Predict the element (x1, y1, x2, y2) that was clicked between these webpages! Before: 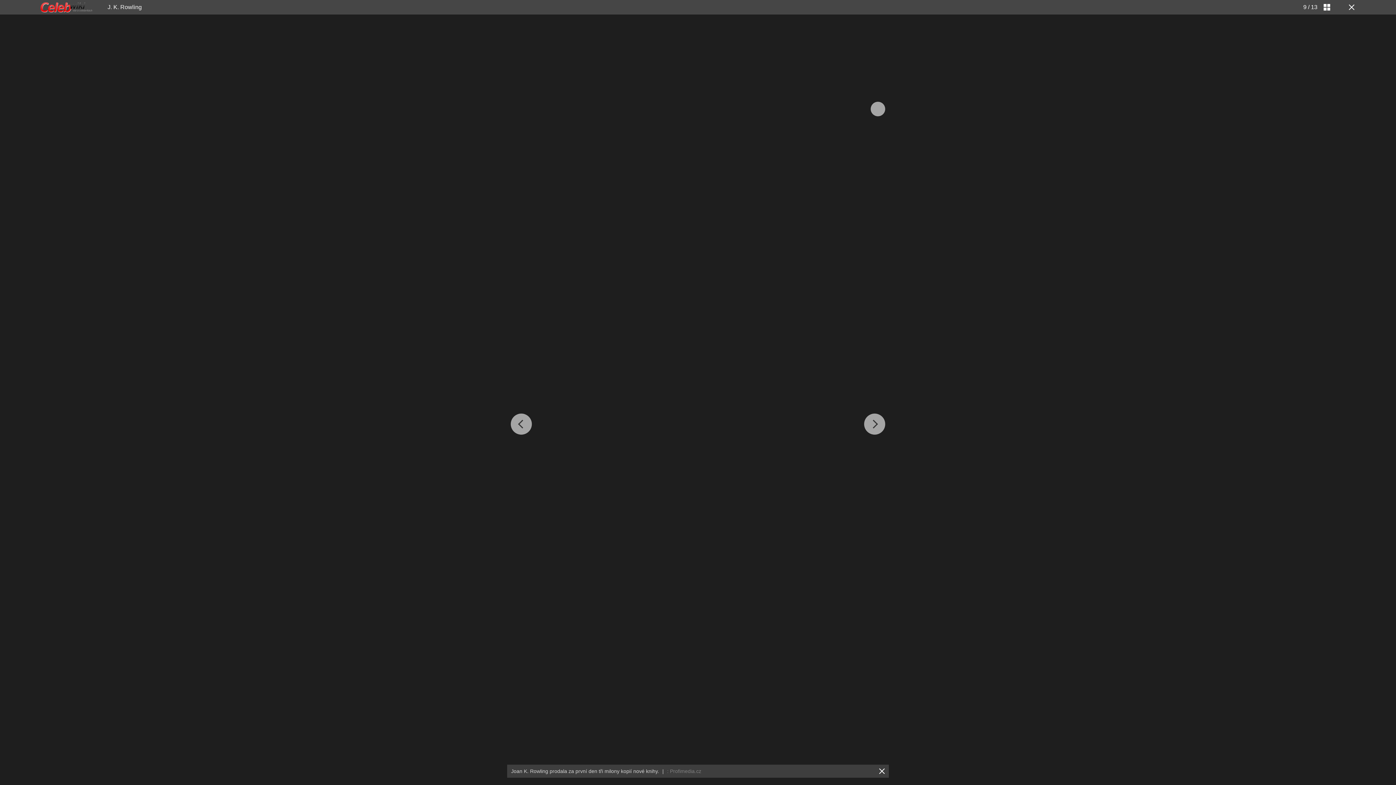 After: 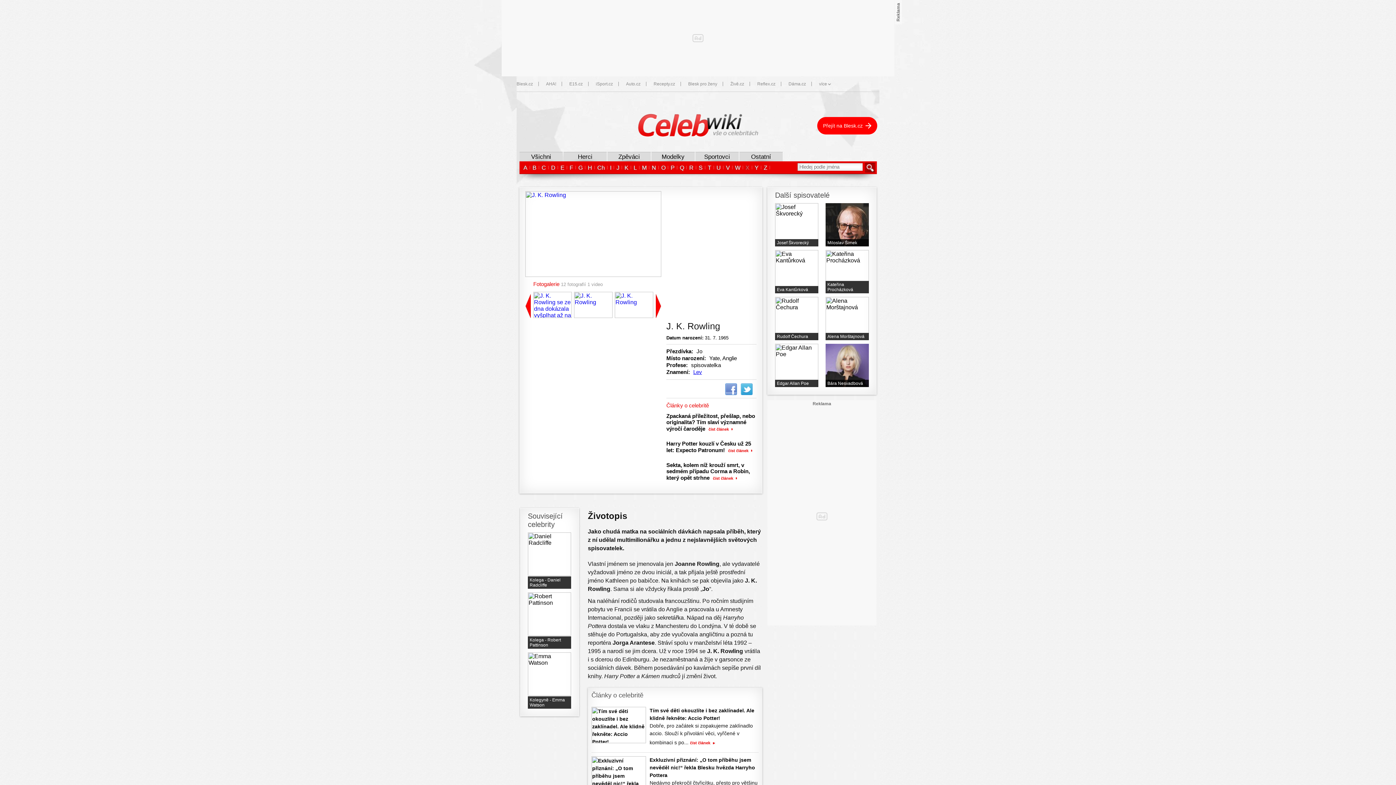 Action: bbox: (1346, 3, 1354, 10)